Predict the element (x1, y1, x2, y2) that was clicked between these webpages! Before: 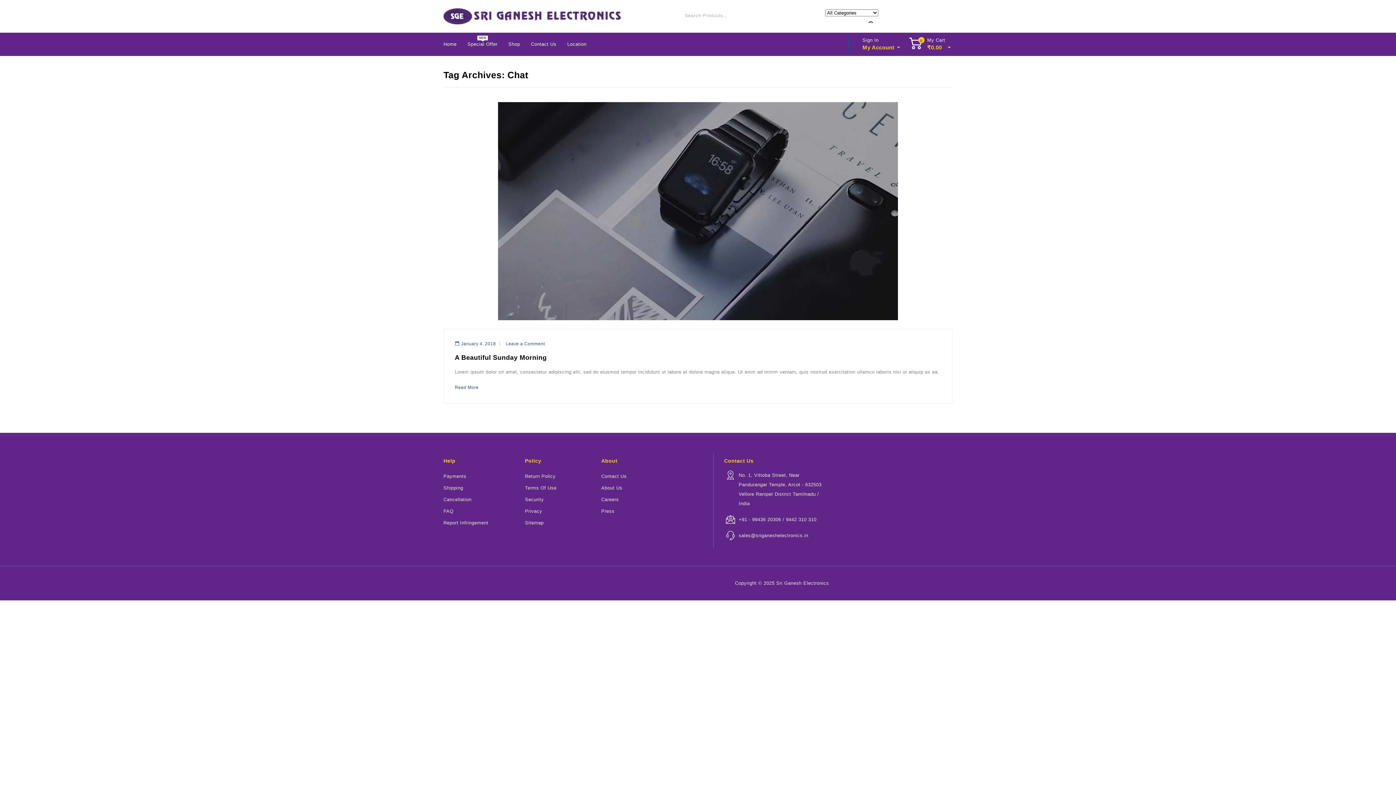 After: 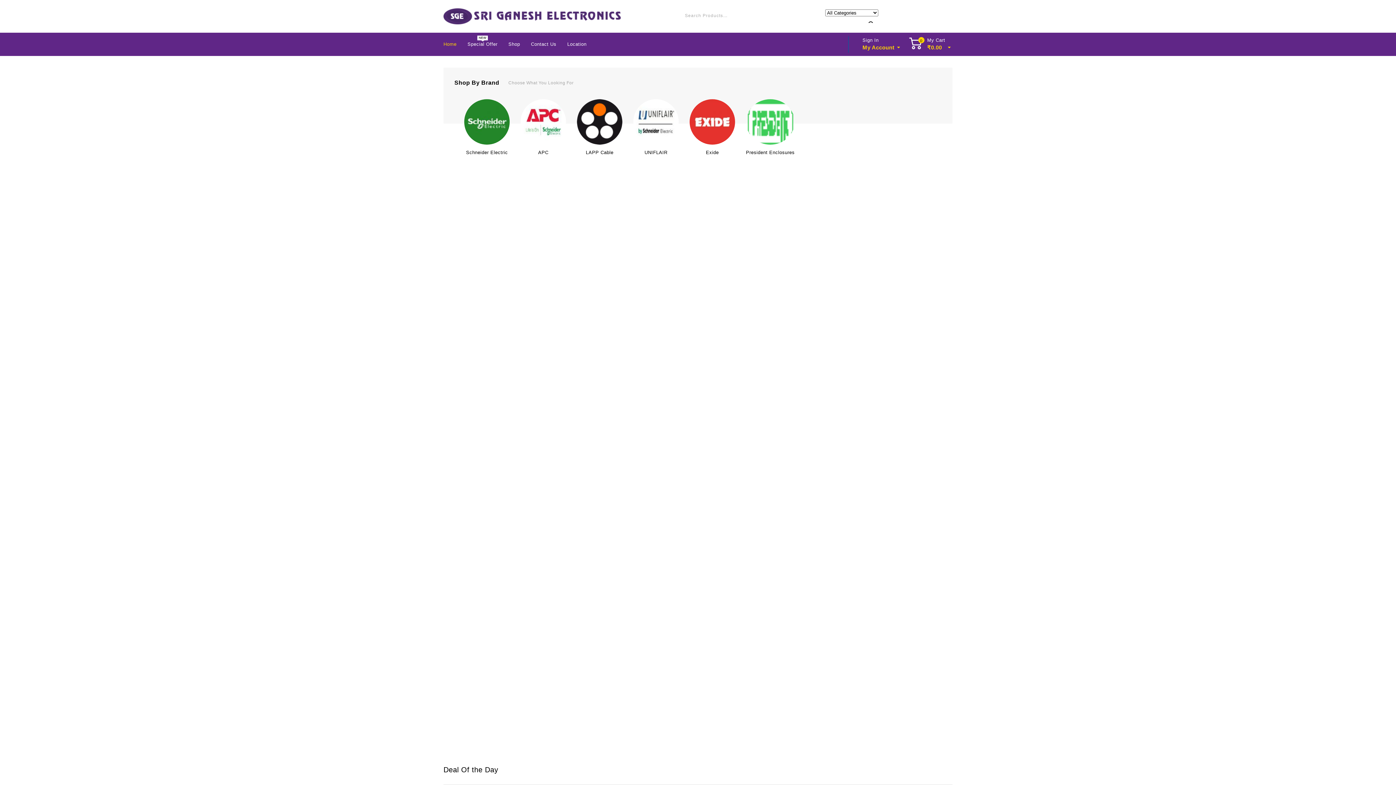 Action: bbox: (443, 32, 462, 56) label: Home